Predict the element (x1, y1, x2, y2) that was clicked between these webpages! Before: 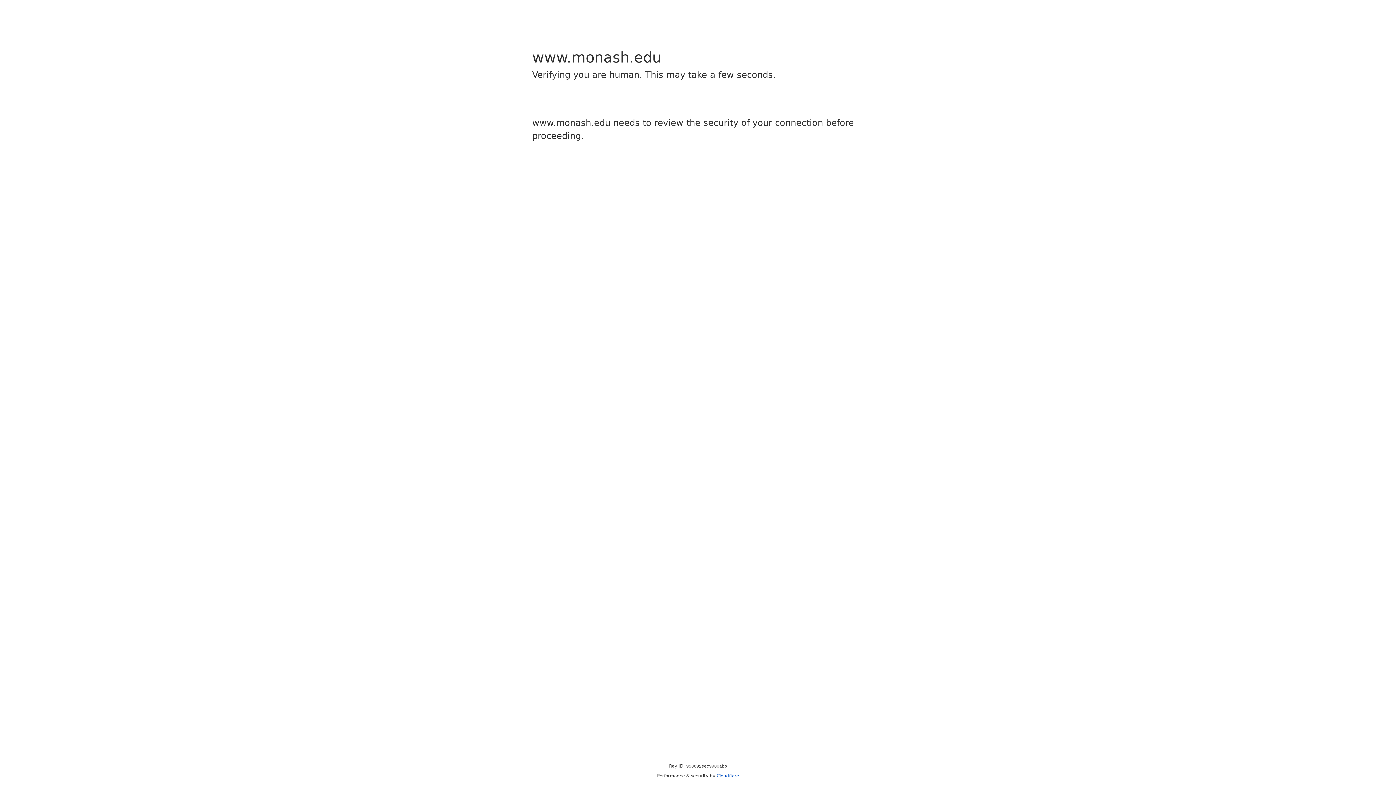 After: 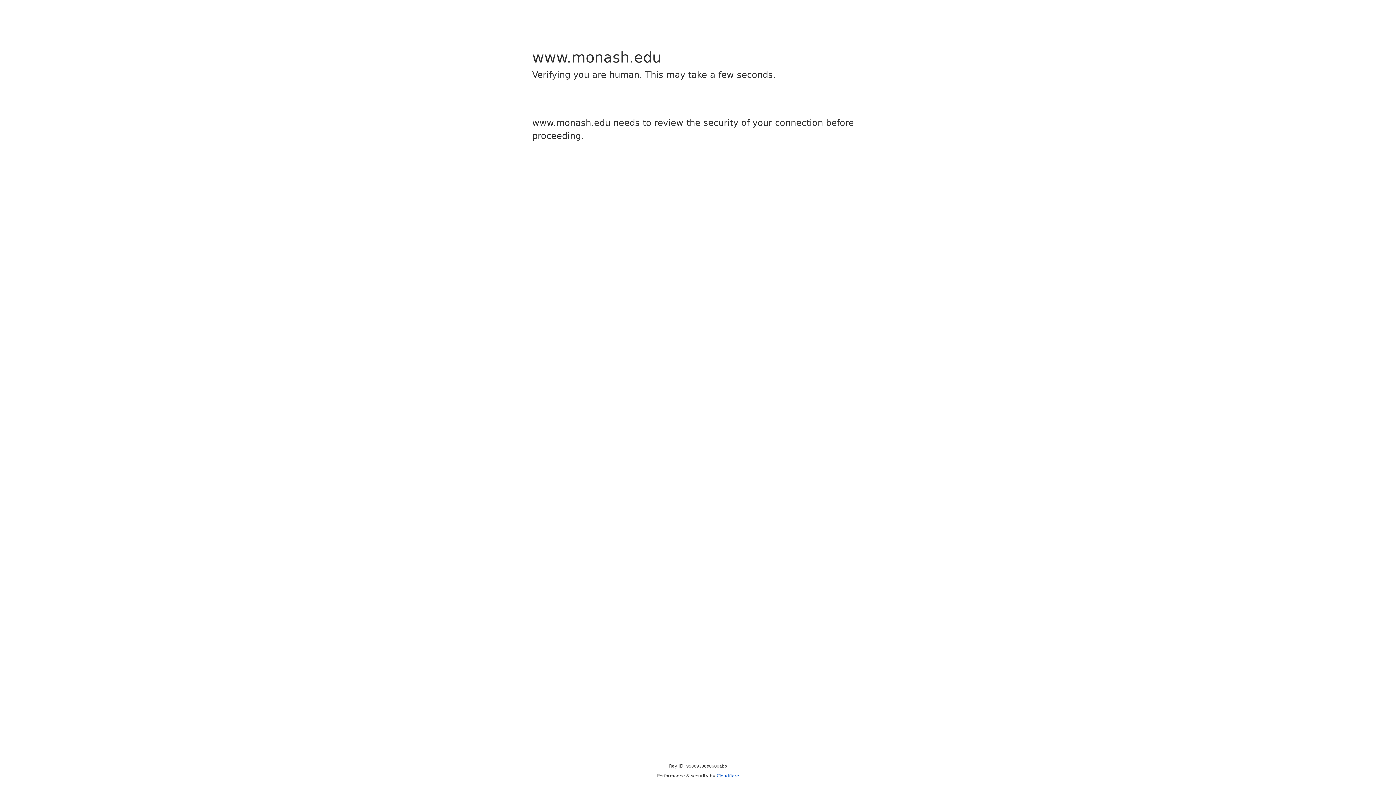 Action: bbox: (716, 773, 739, 778) label: Cloudflare